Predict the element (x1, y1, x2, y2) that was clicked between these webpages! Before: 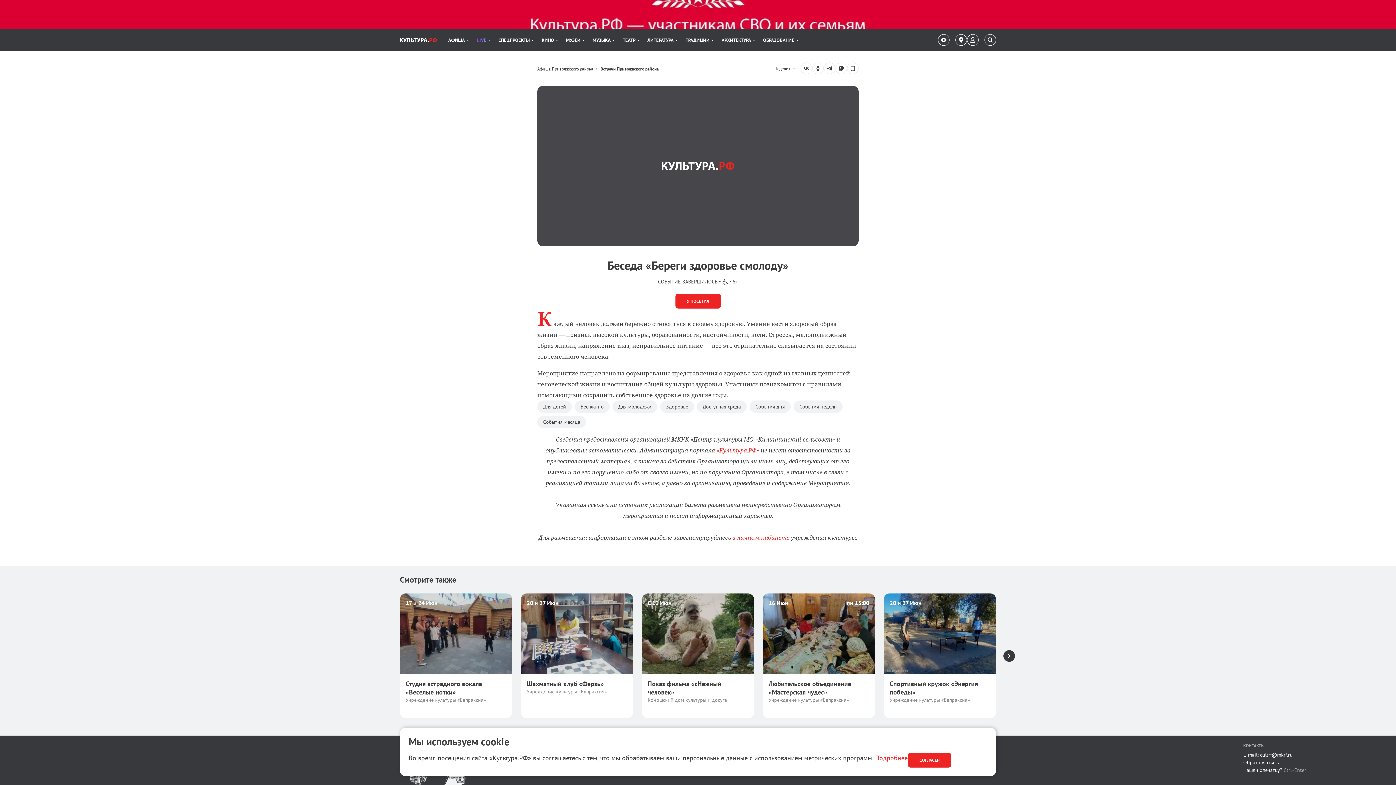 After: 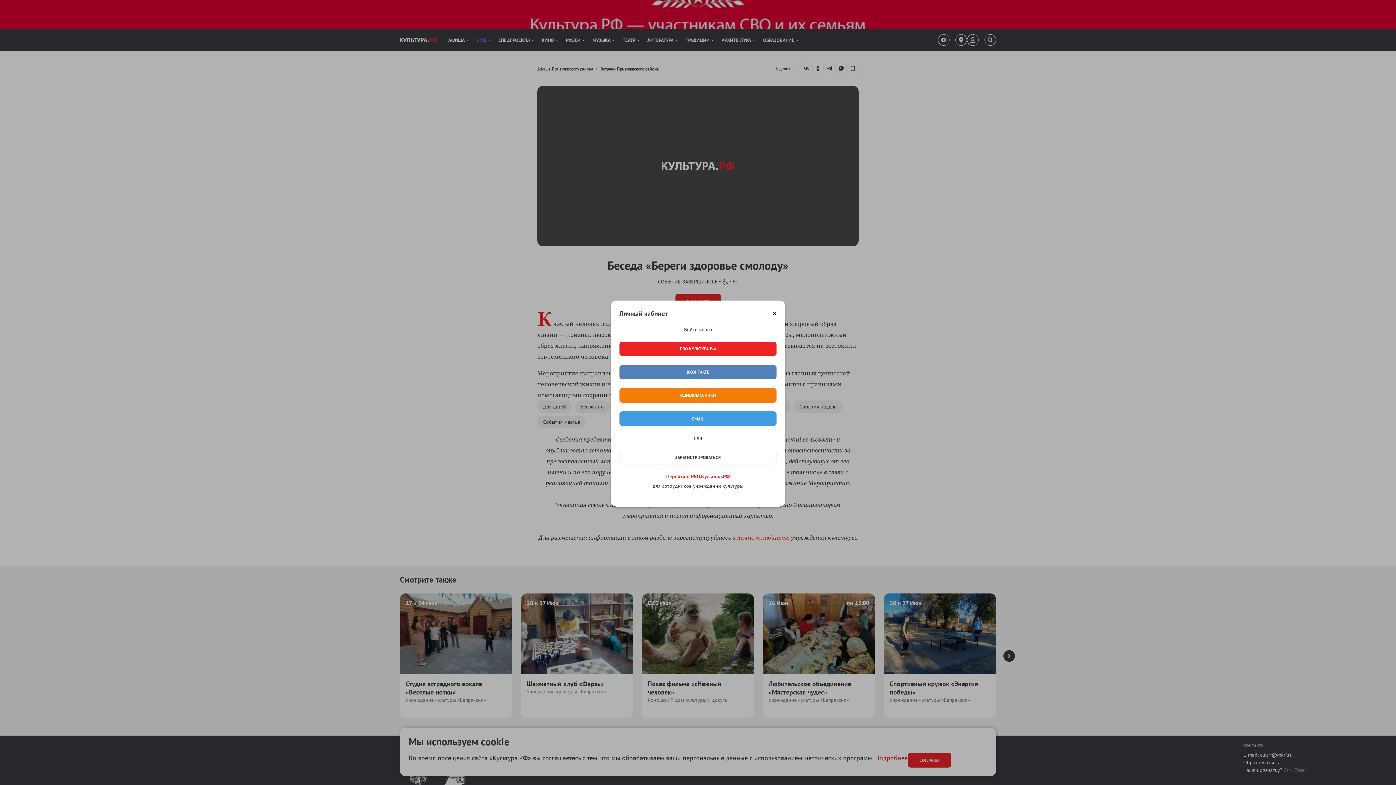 Action: bbox: (967, 34, 978, 45) label: Войти